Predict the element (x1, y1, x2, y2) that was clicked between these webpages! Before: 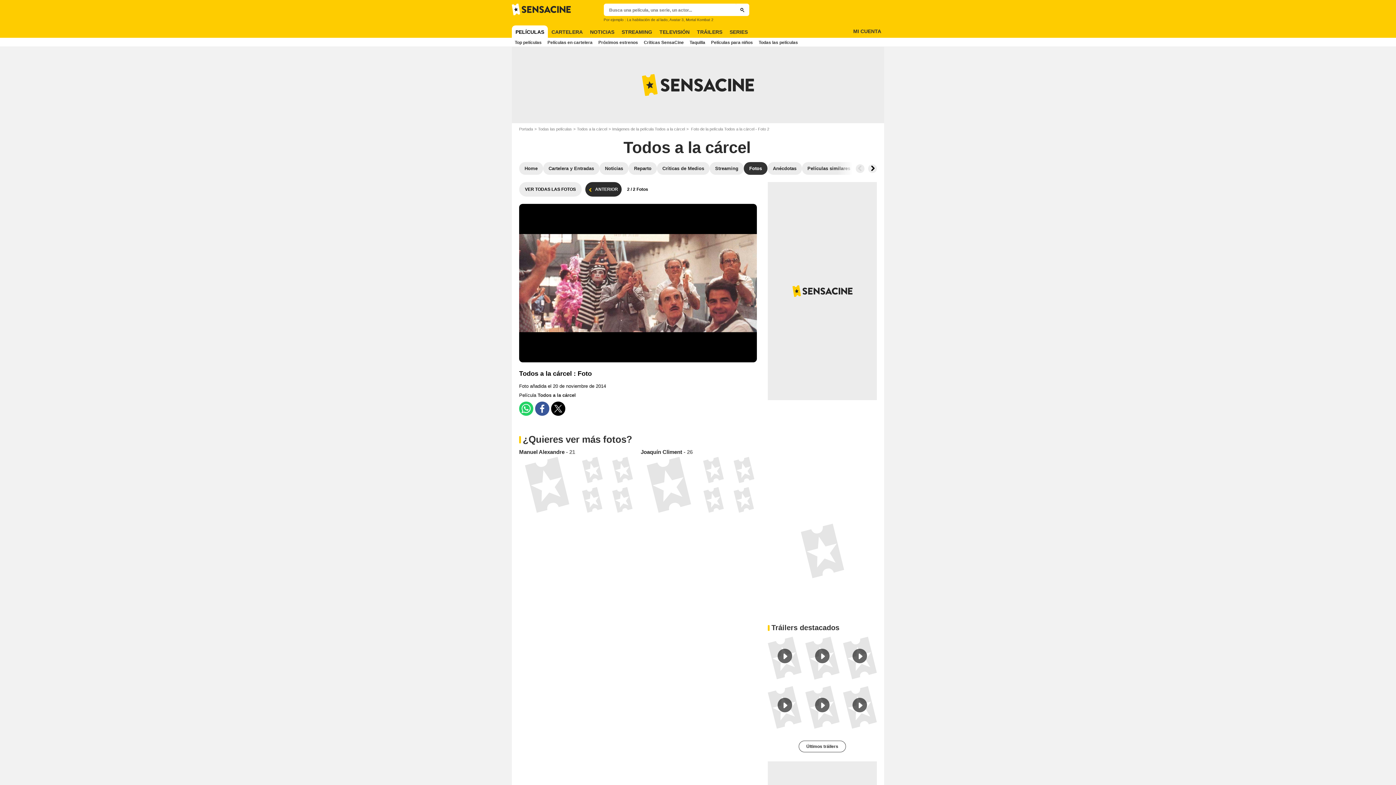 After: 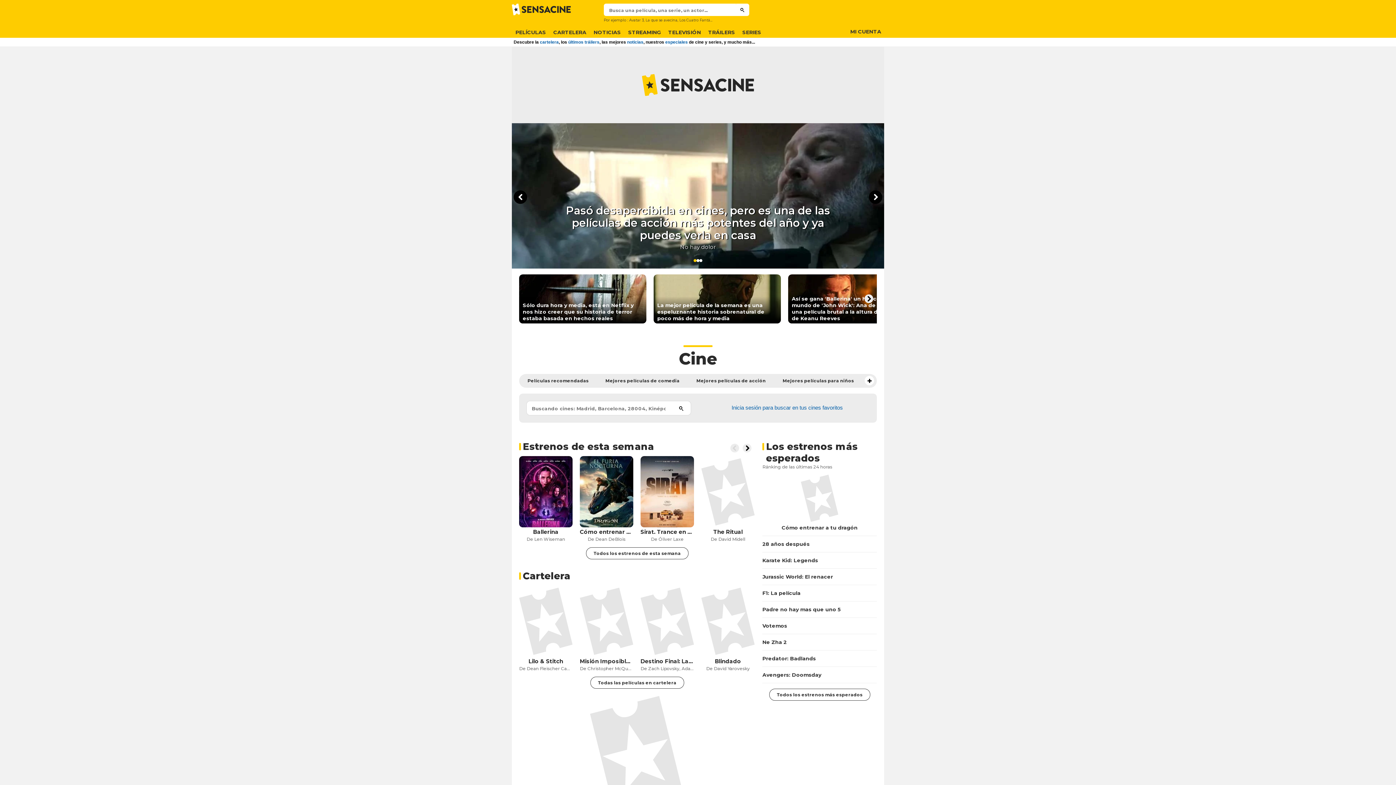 Action: label: Portada bbox: (519, 126, 538, 131)